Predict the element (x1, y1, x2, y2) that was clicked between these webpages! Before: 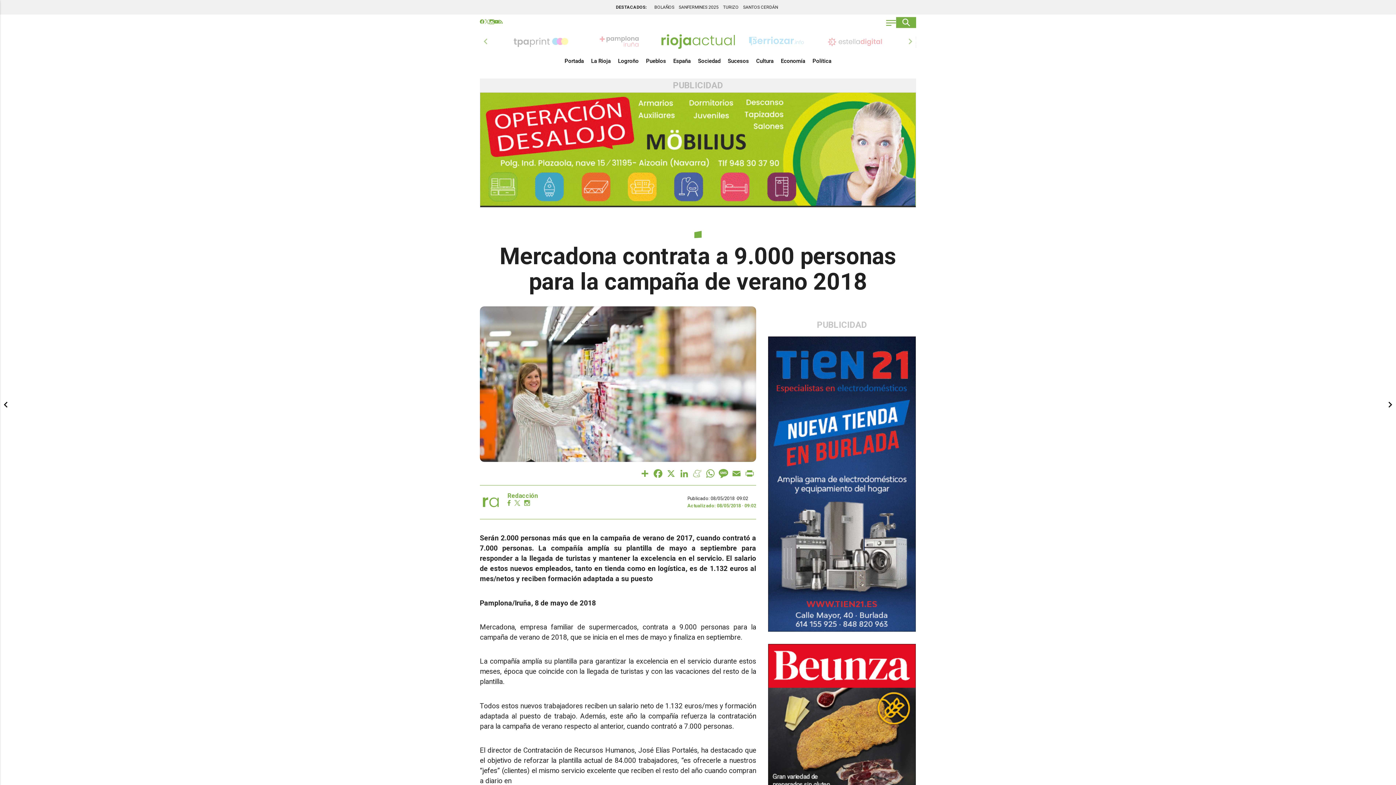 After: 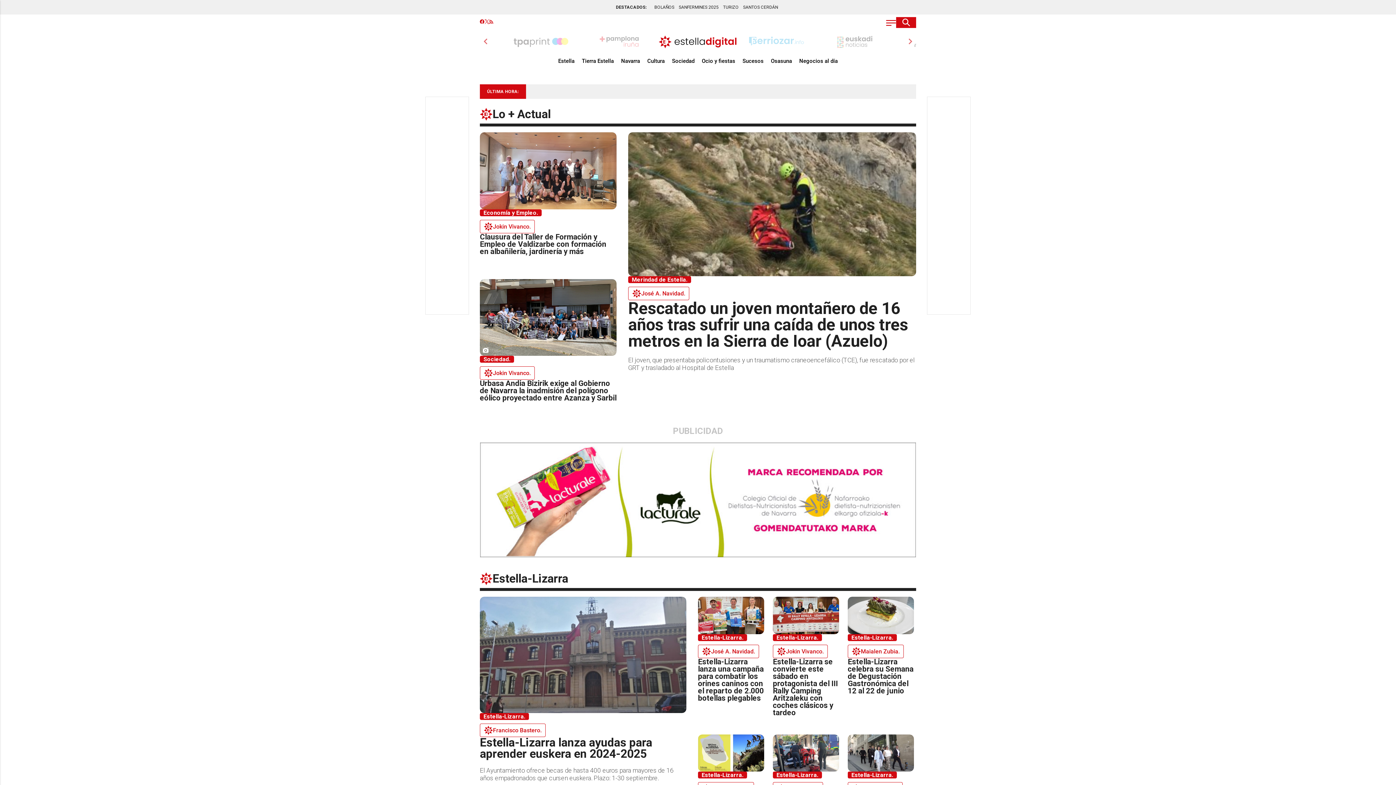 Action: bbox: (816, 34, 894, 48)